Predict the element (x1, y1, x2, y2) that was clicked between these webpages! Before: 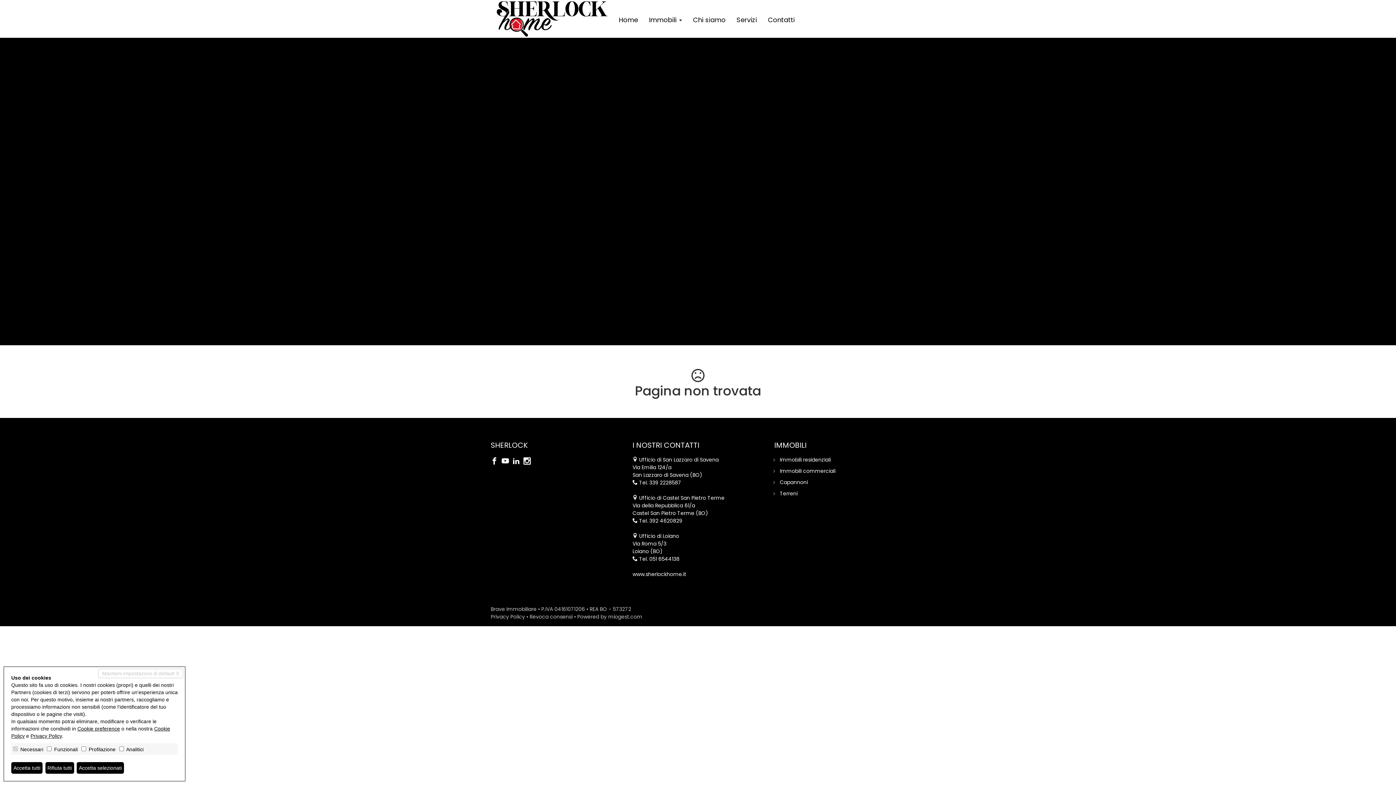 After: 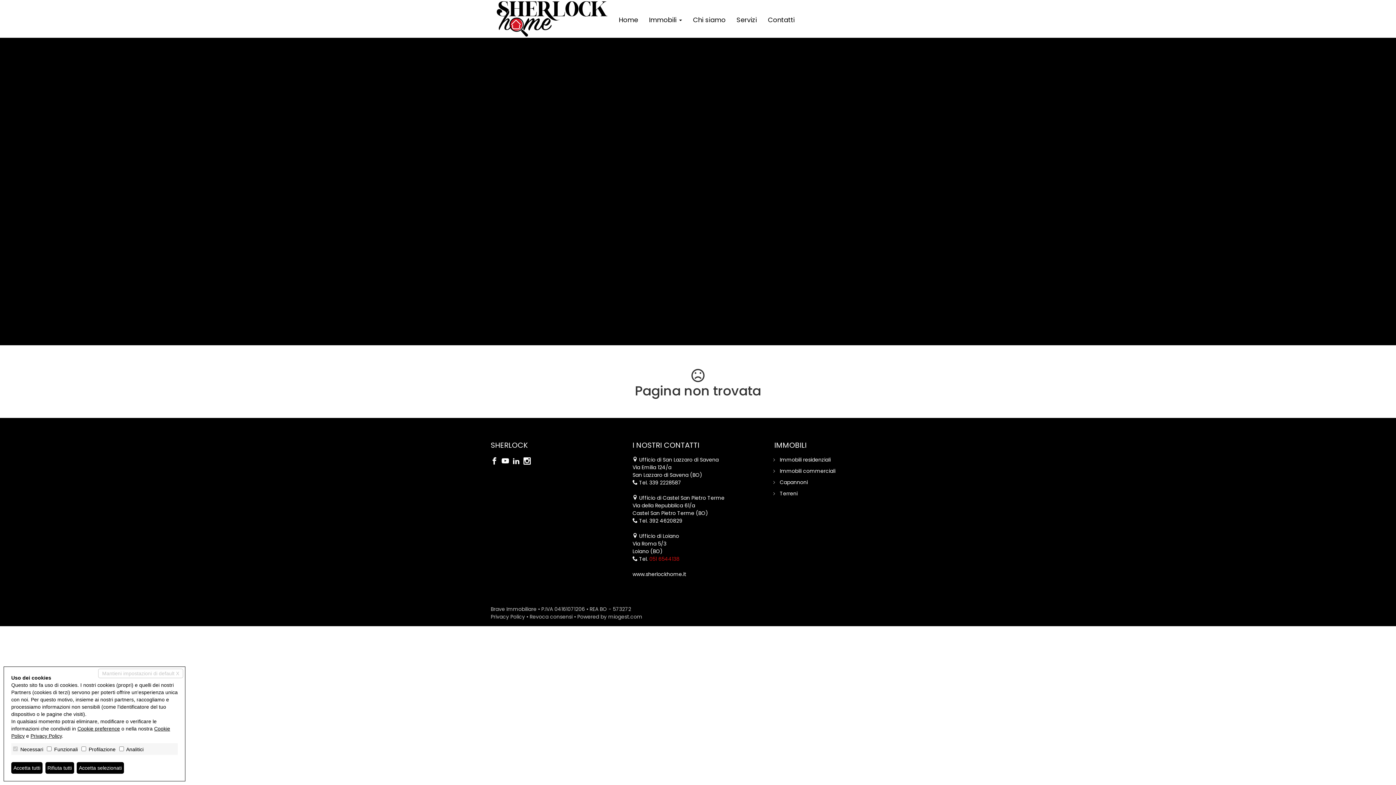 Action: bbox: (649, 555, 679, 562) label: 051 6544138